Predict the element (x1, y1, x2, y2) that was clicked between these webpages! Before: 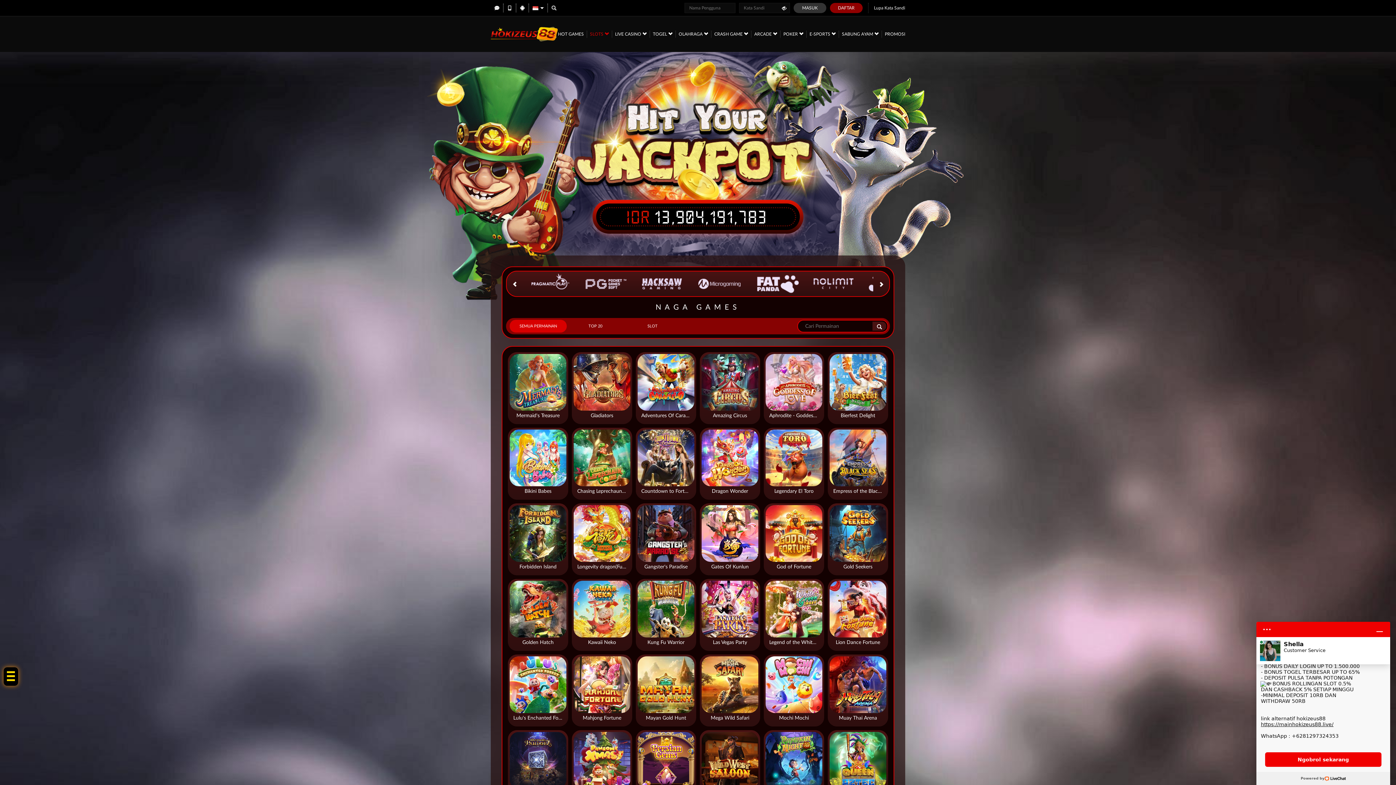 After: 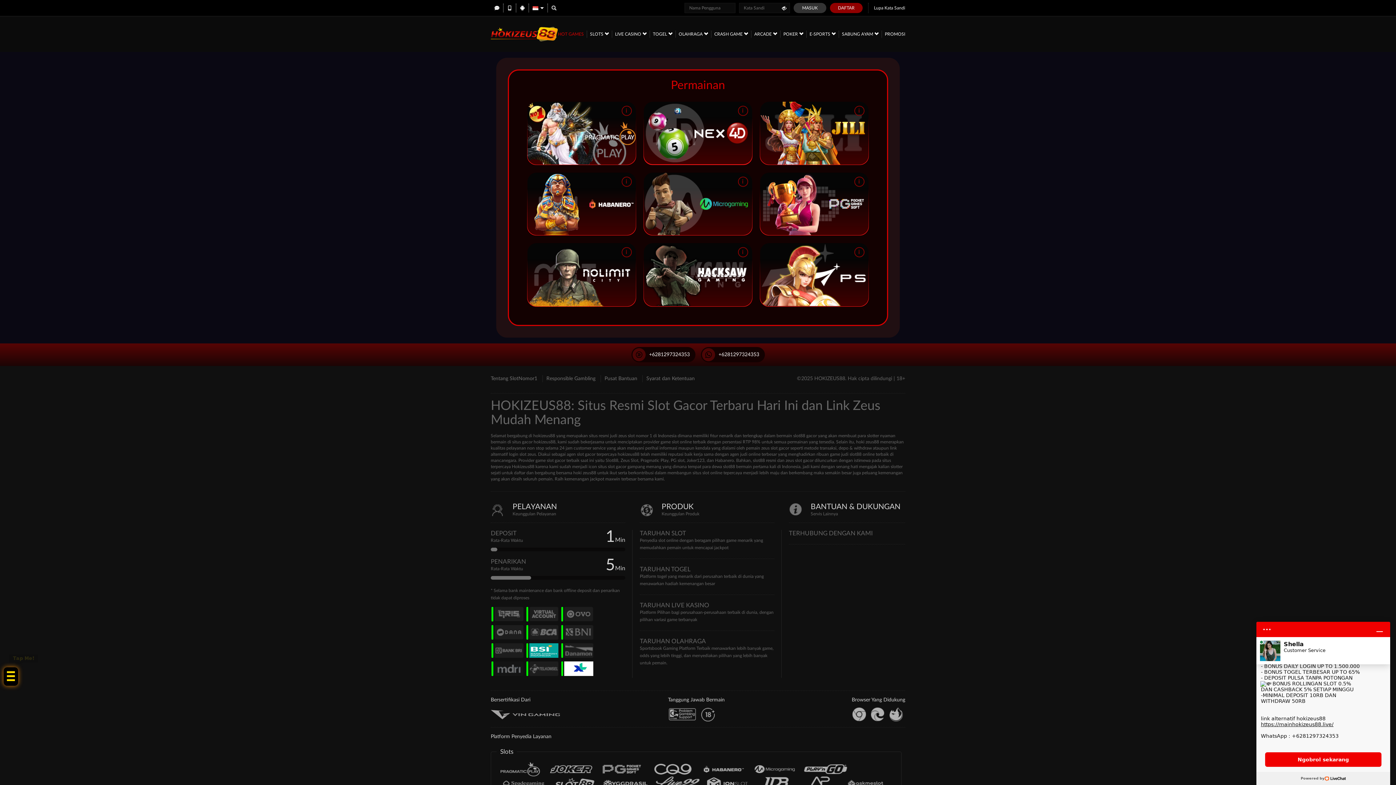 Action: label: HOT GAMES bbox: (558, 31, 584, 37)